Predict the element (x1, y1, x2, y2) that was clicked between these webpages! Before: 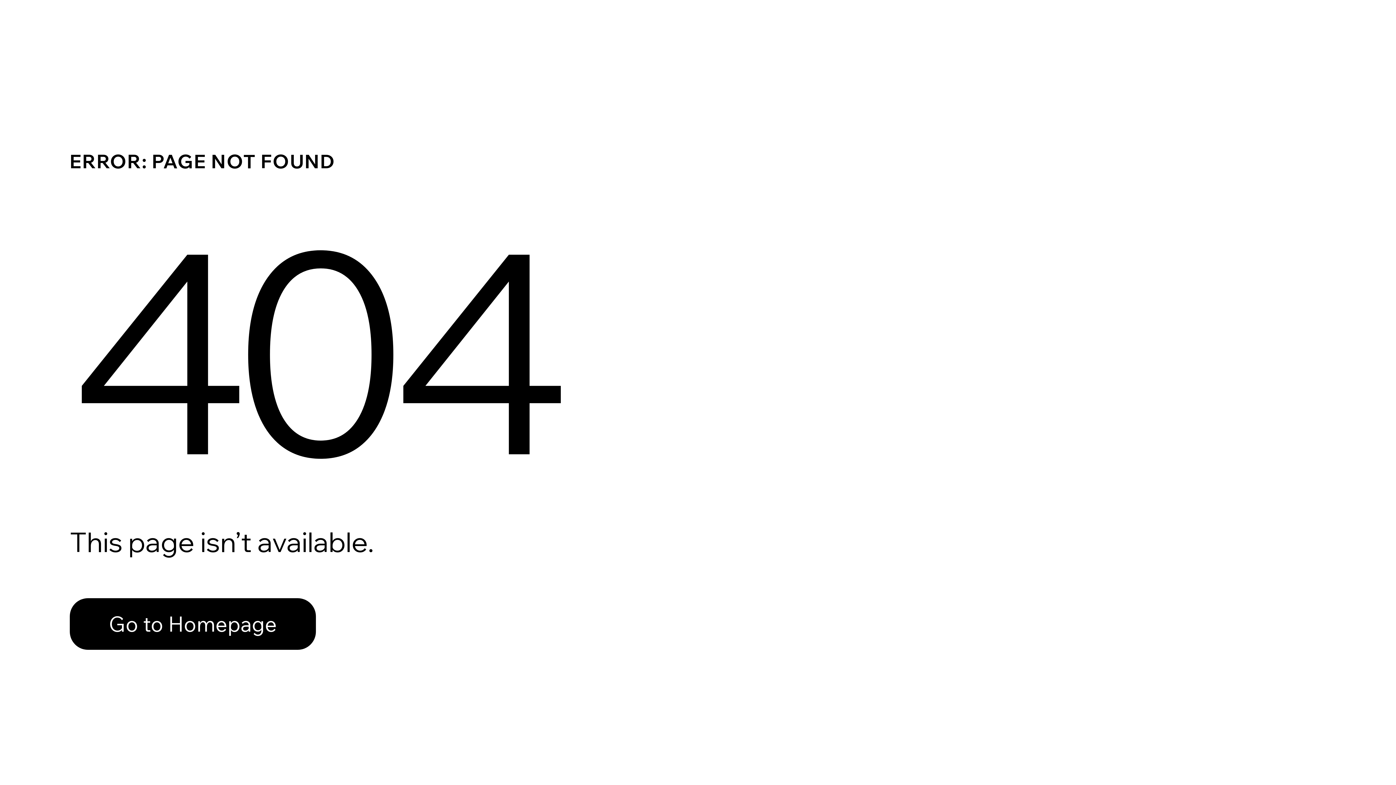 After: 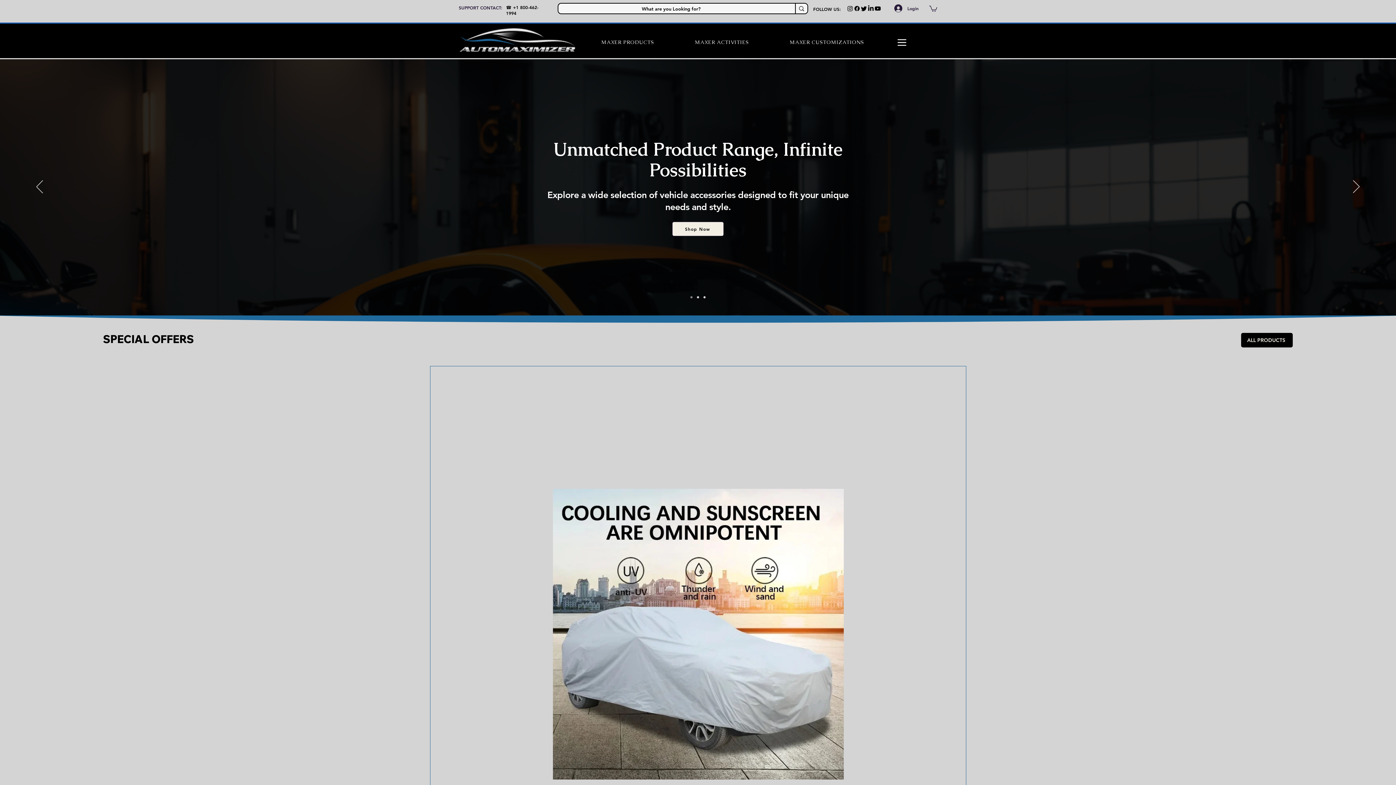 Action: bbox: (69, 582, 768, 659) label: Go to Homepage